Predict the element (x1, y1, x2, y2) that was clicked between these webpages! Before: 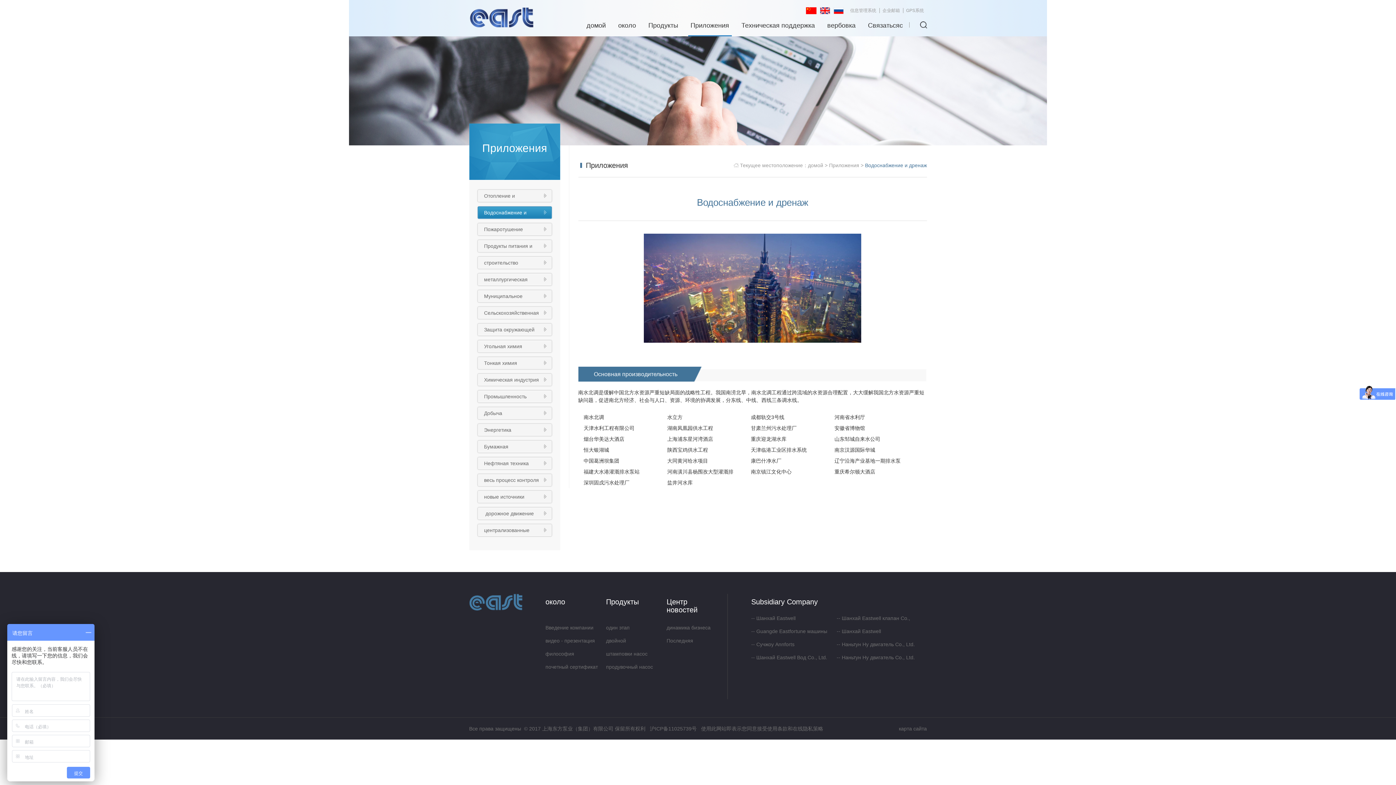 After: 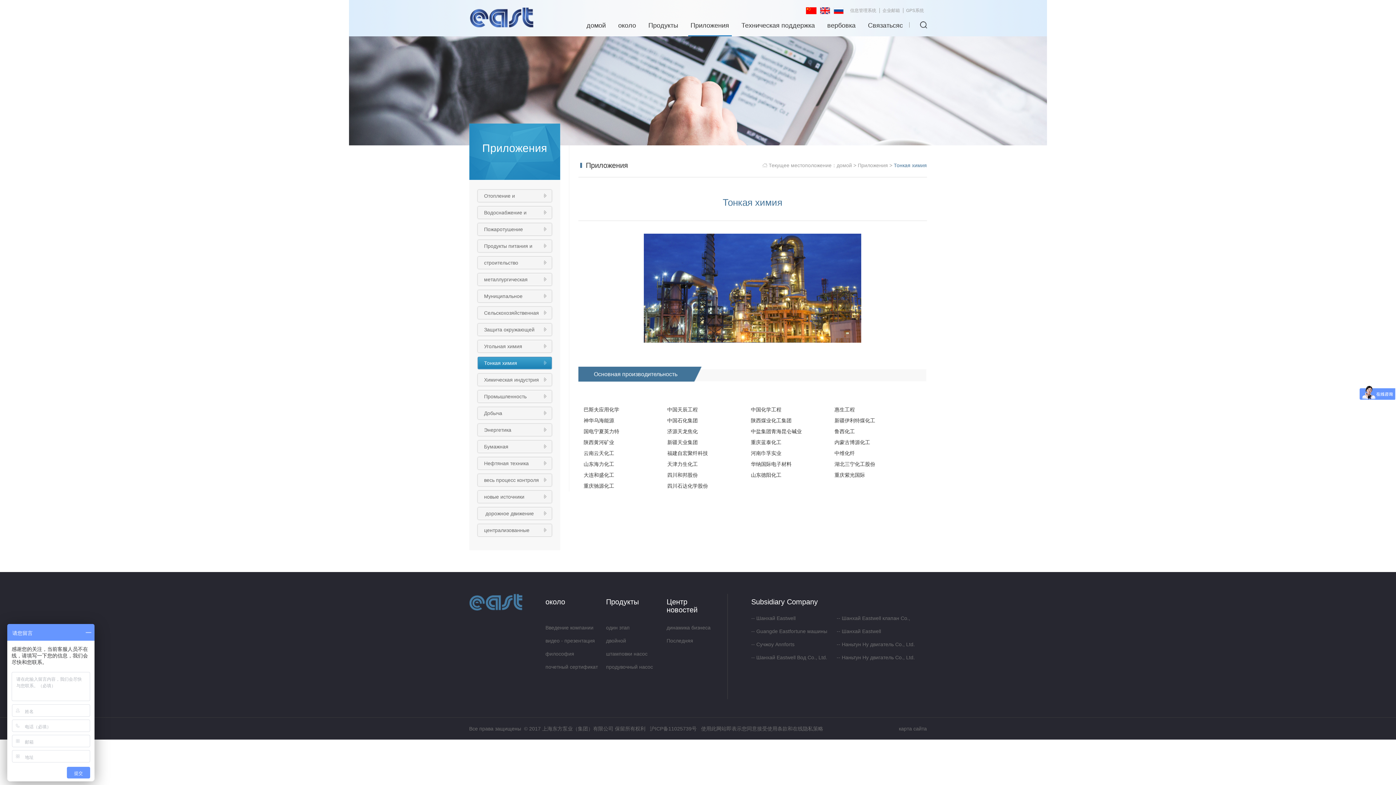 Action: label: Тонкая химия bbox: (478, 357, 551, 368)